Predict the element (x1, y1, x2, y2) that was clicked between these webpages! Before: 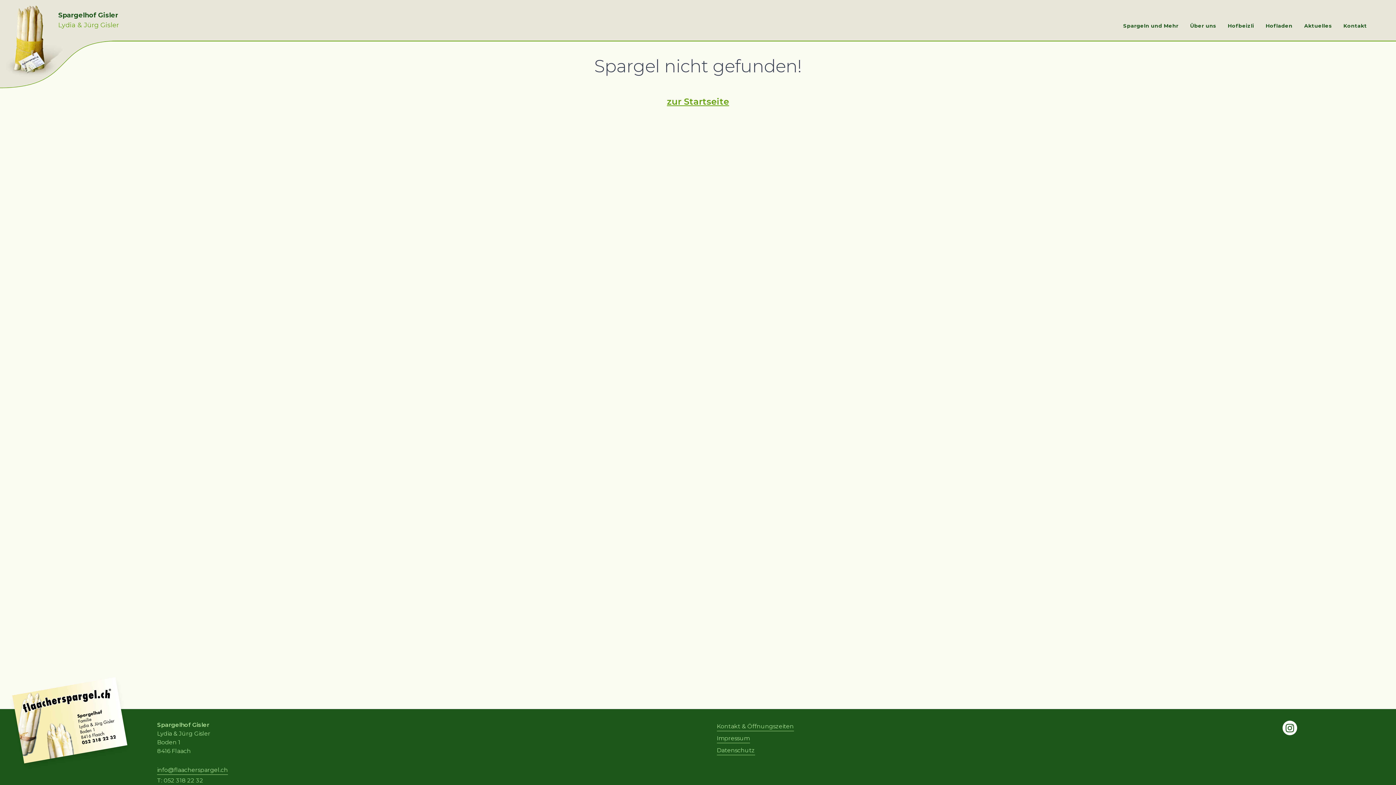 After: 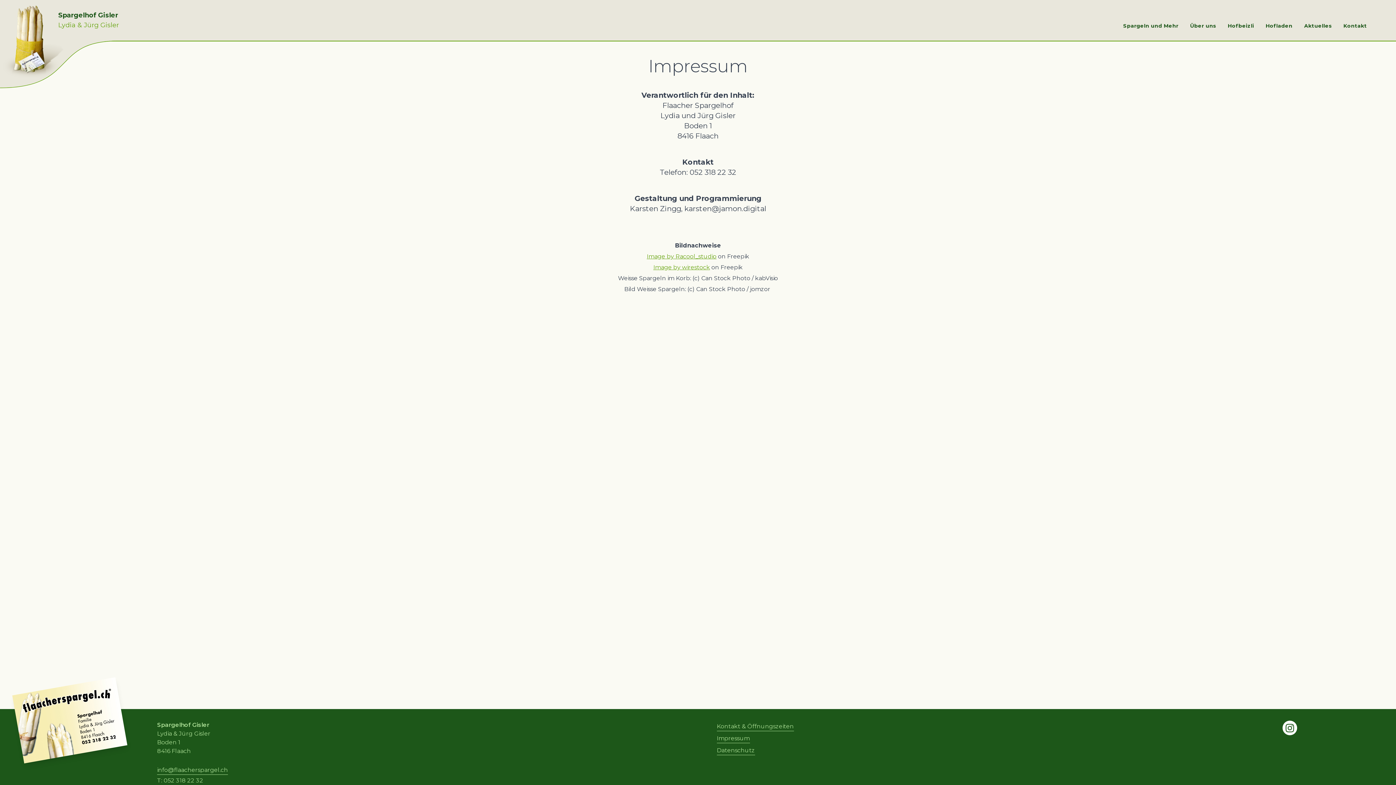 Action: label: Impressum bbox: (716, 734, 750, 743)